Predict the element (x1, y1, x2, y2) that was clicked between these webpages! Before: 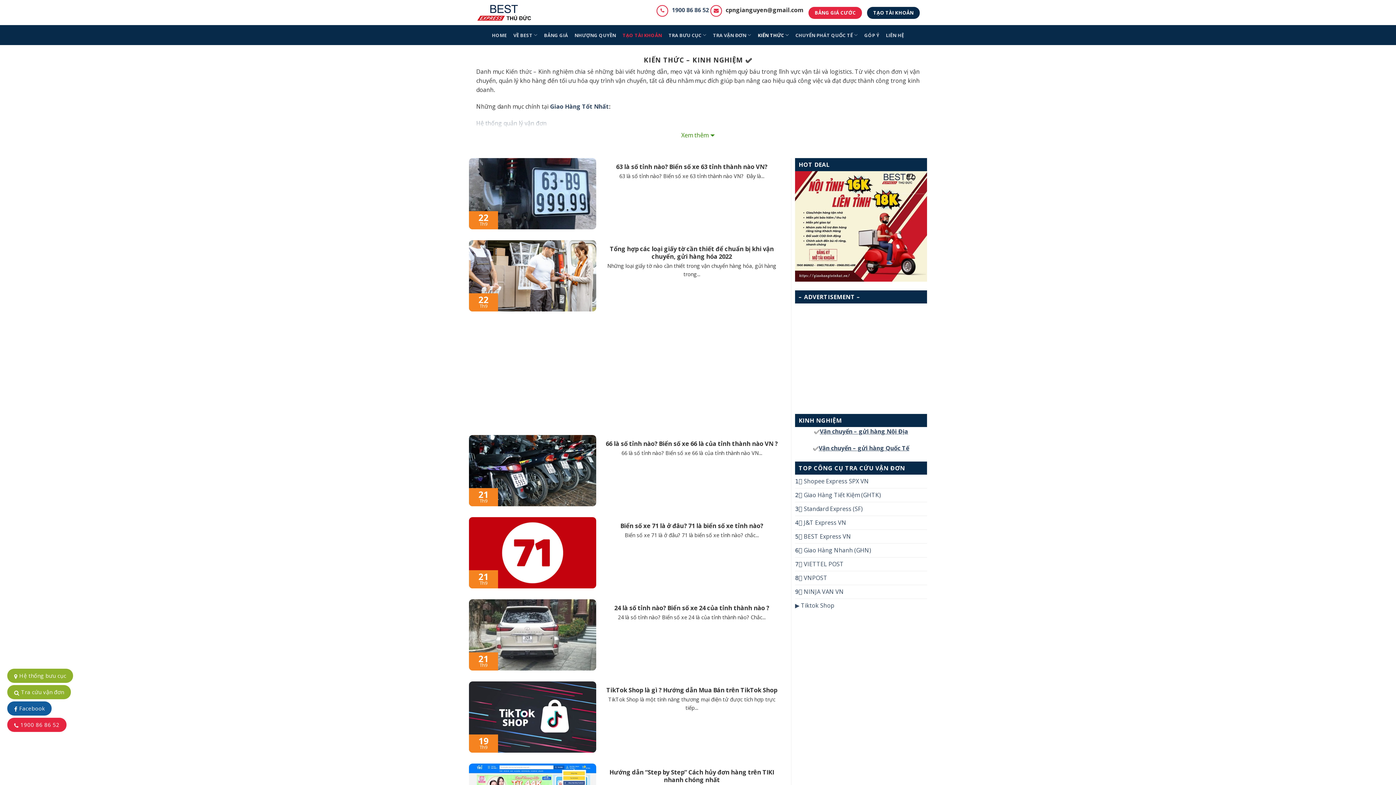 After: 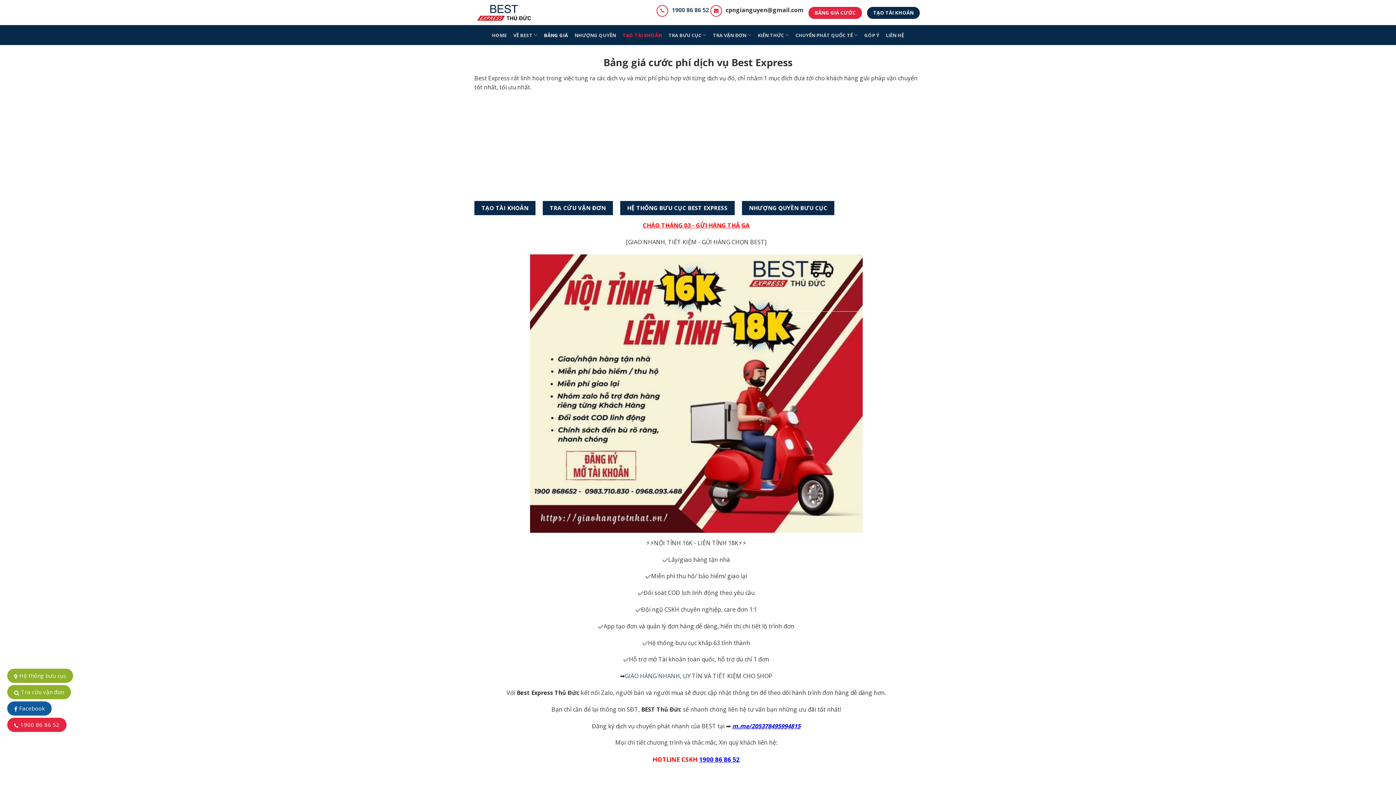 Action: label: BẢNG GIÁ bbox: (544, 28, 568, 41)